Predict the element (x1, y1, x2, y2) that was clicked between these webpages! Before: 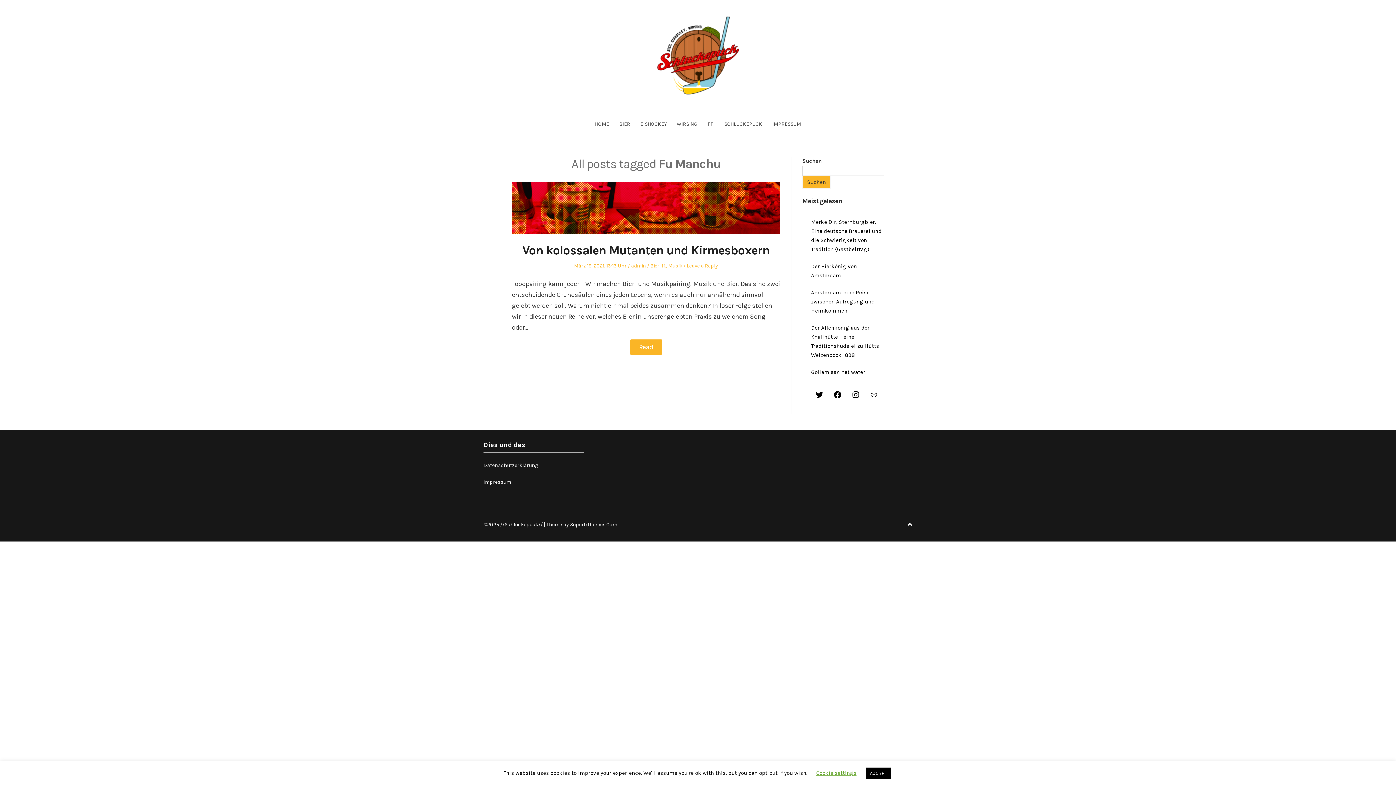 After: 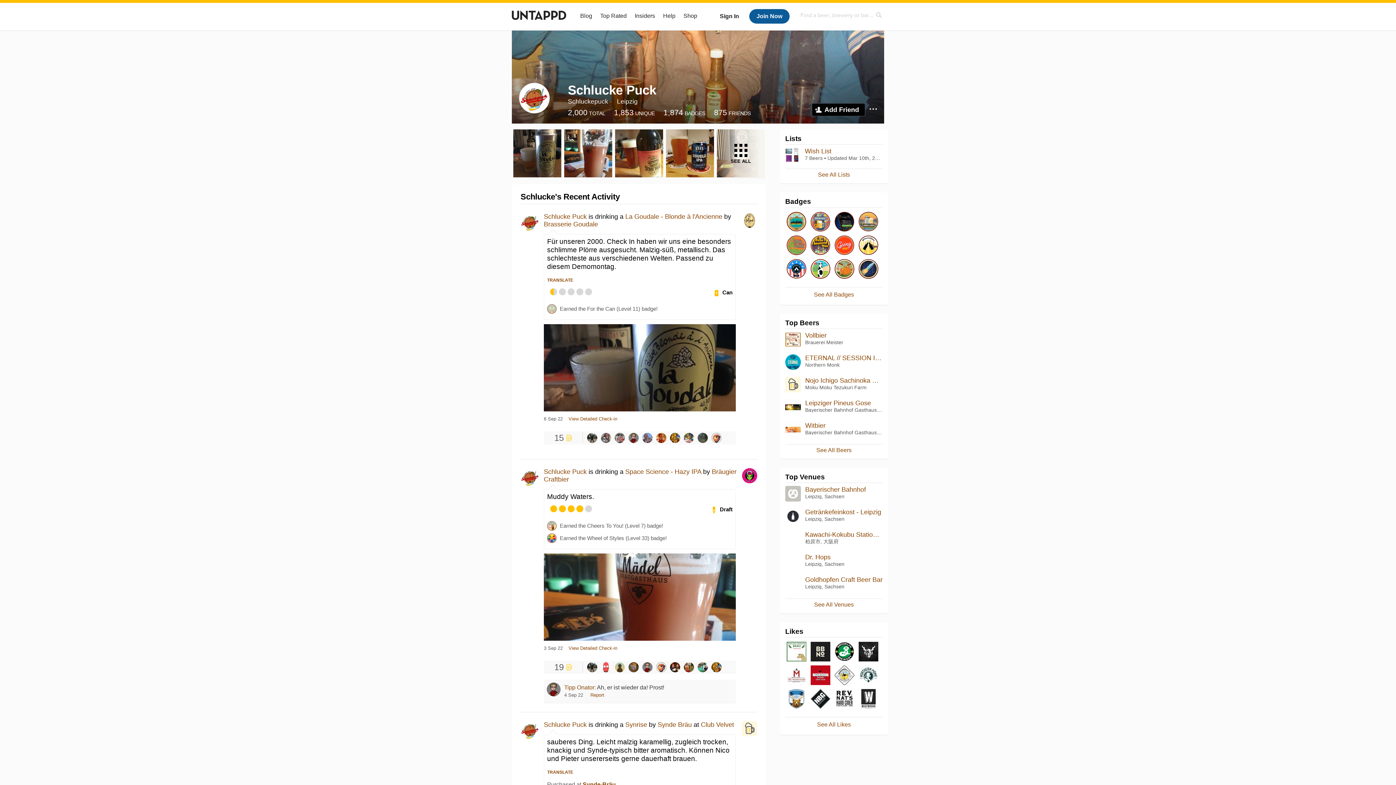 Action: label: Link bbox: (867, 389, 880, 403)